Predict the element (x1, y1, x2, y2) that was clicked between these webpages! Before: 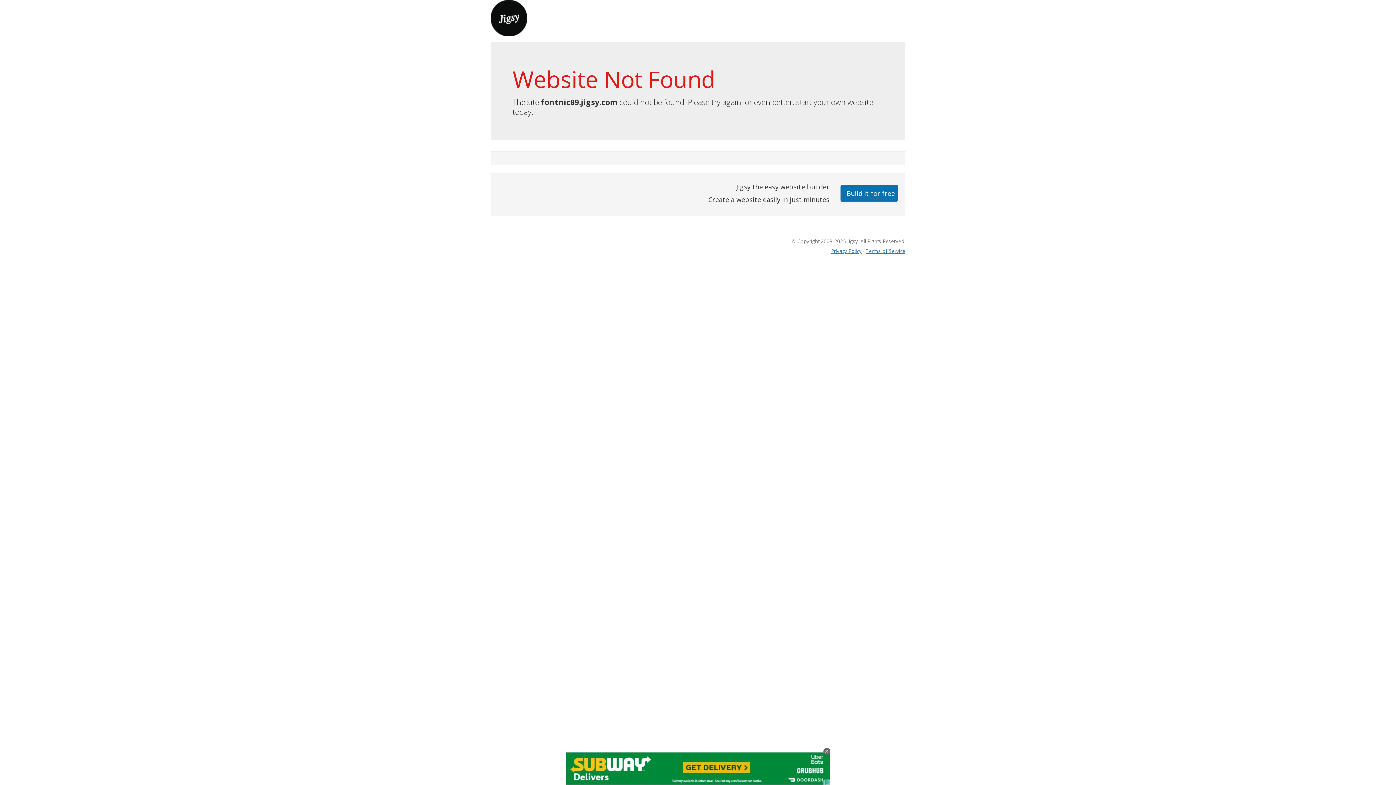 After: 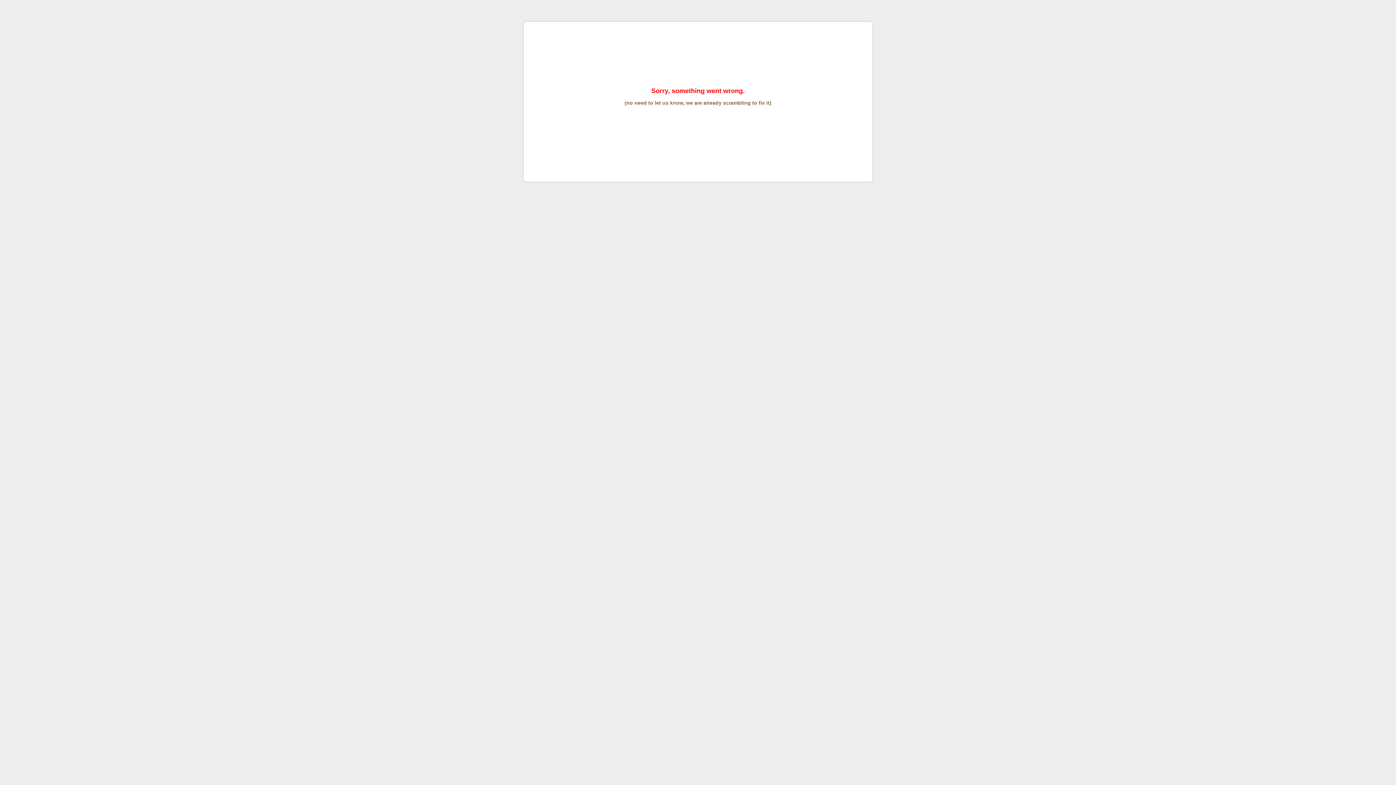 Action: label: Terms of Service bbox: (865, 247, 905, 254)